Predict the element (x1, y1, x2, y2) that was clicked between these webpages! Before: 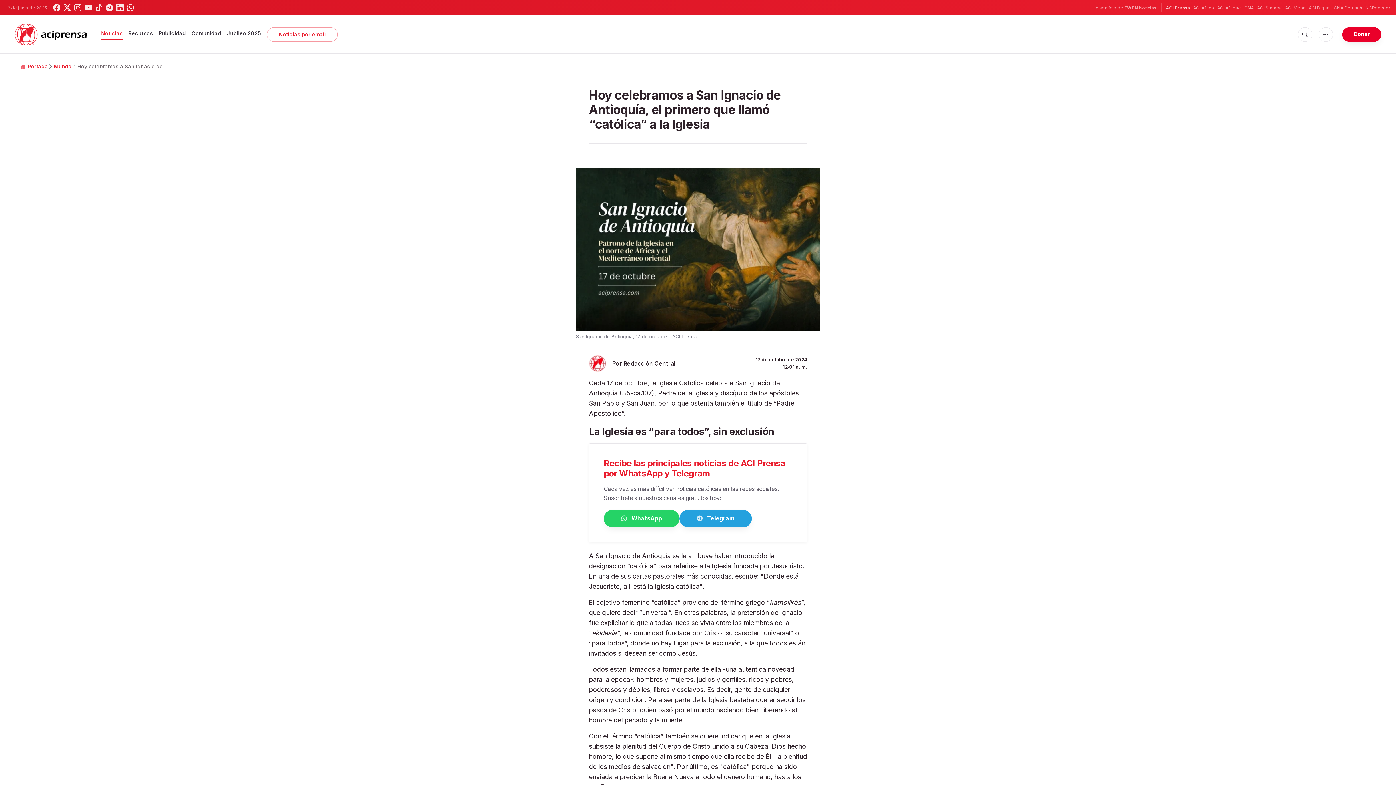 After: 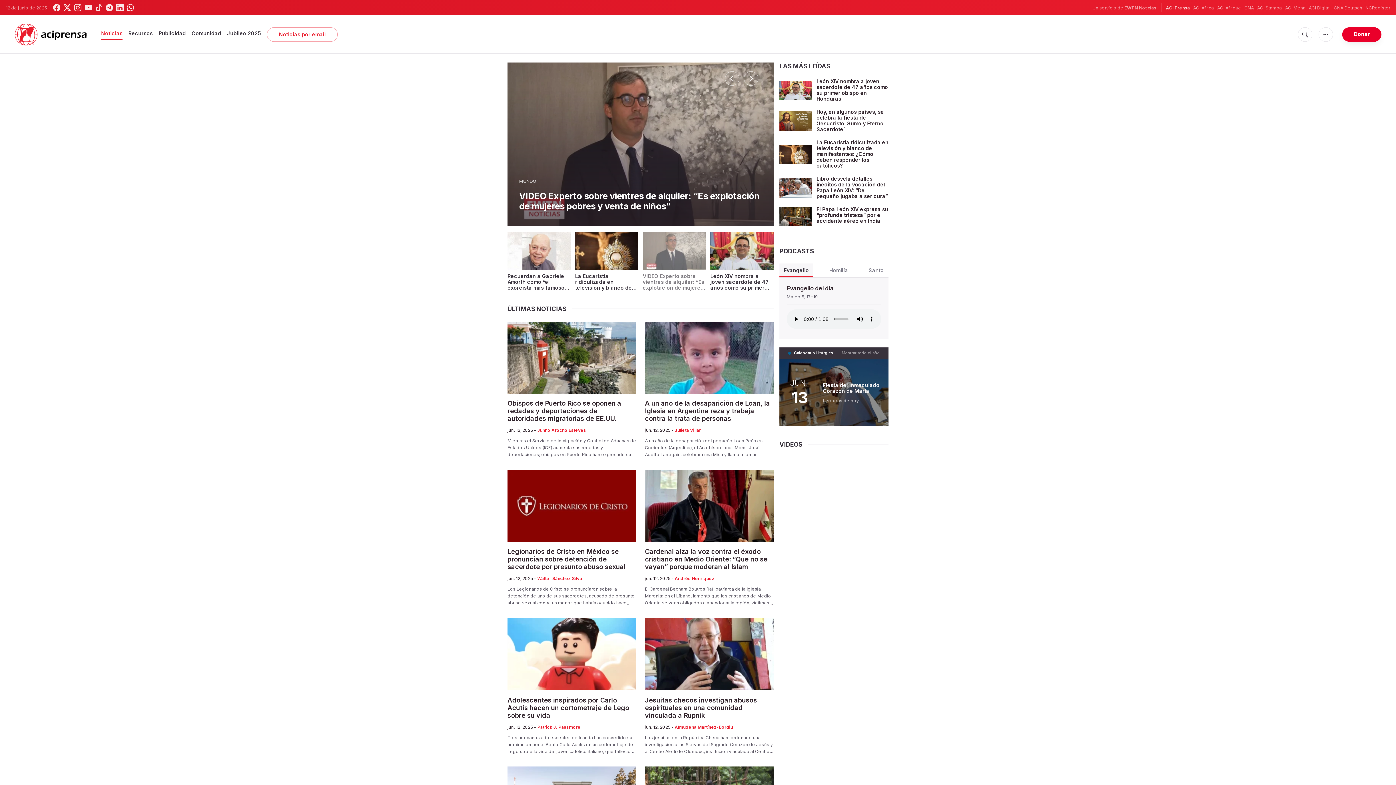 Action: label:  Portada bbox: (20, 63, 48, 69)